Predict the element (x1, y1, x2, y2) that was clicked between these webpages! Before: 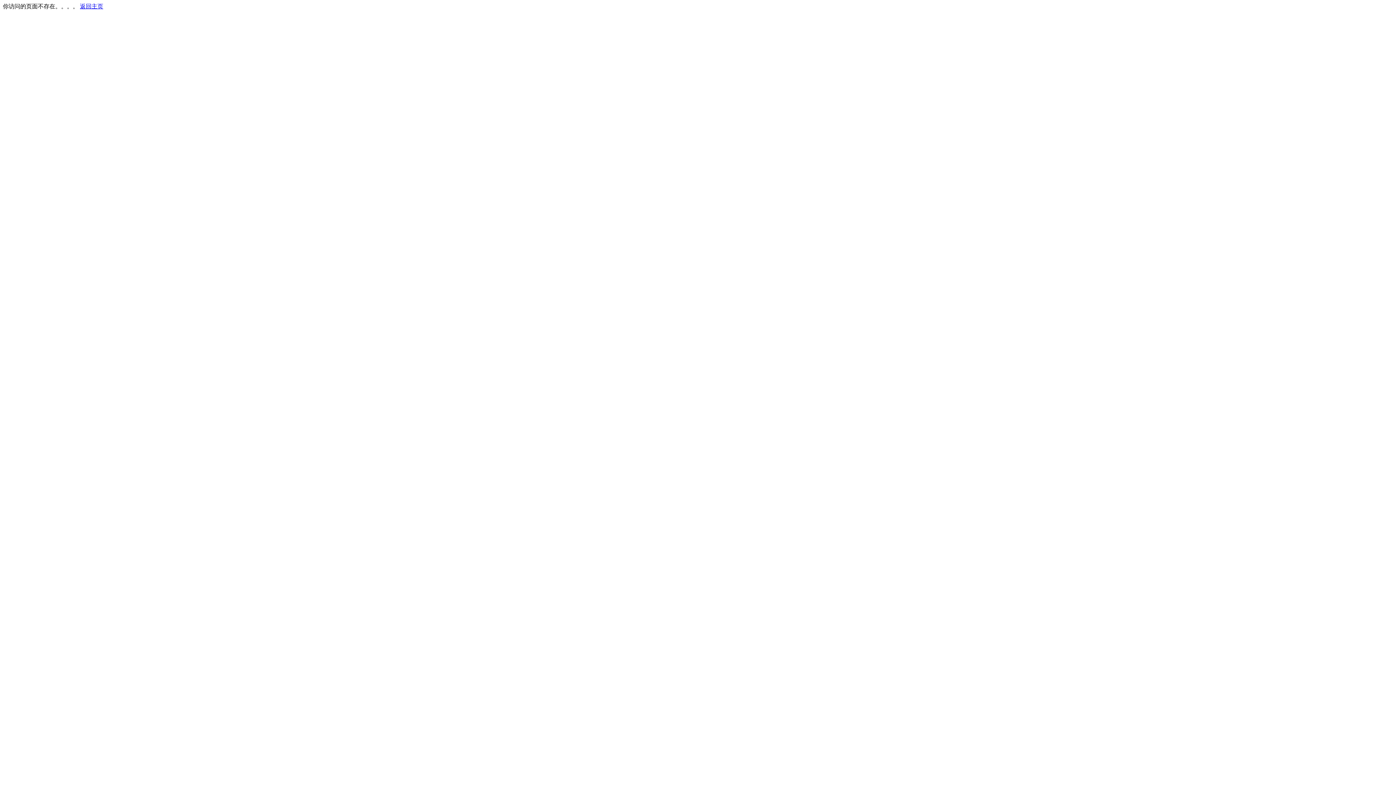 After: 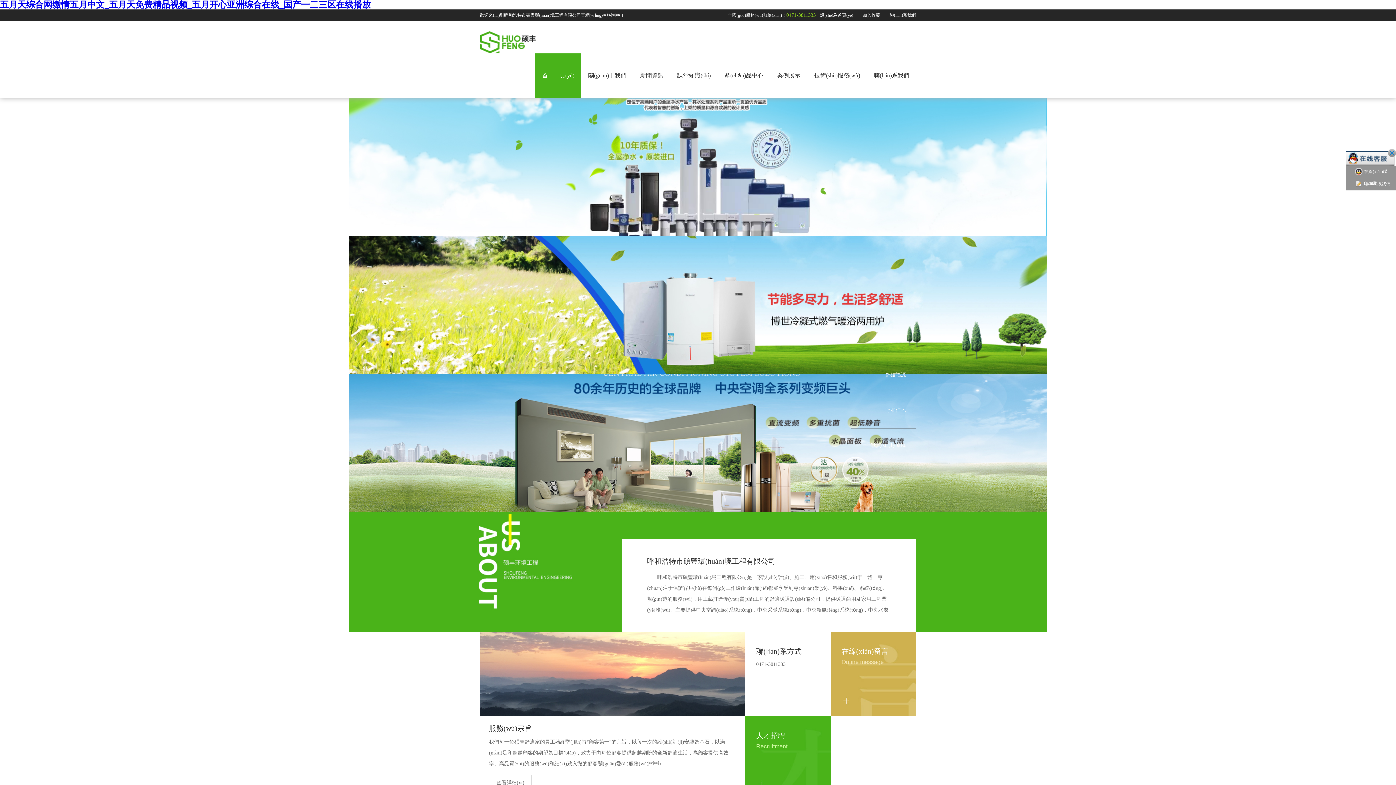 Action: label: 返回主页 bbox: (80, 3, 103, 9)